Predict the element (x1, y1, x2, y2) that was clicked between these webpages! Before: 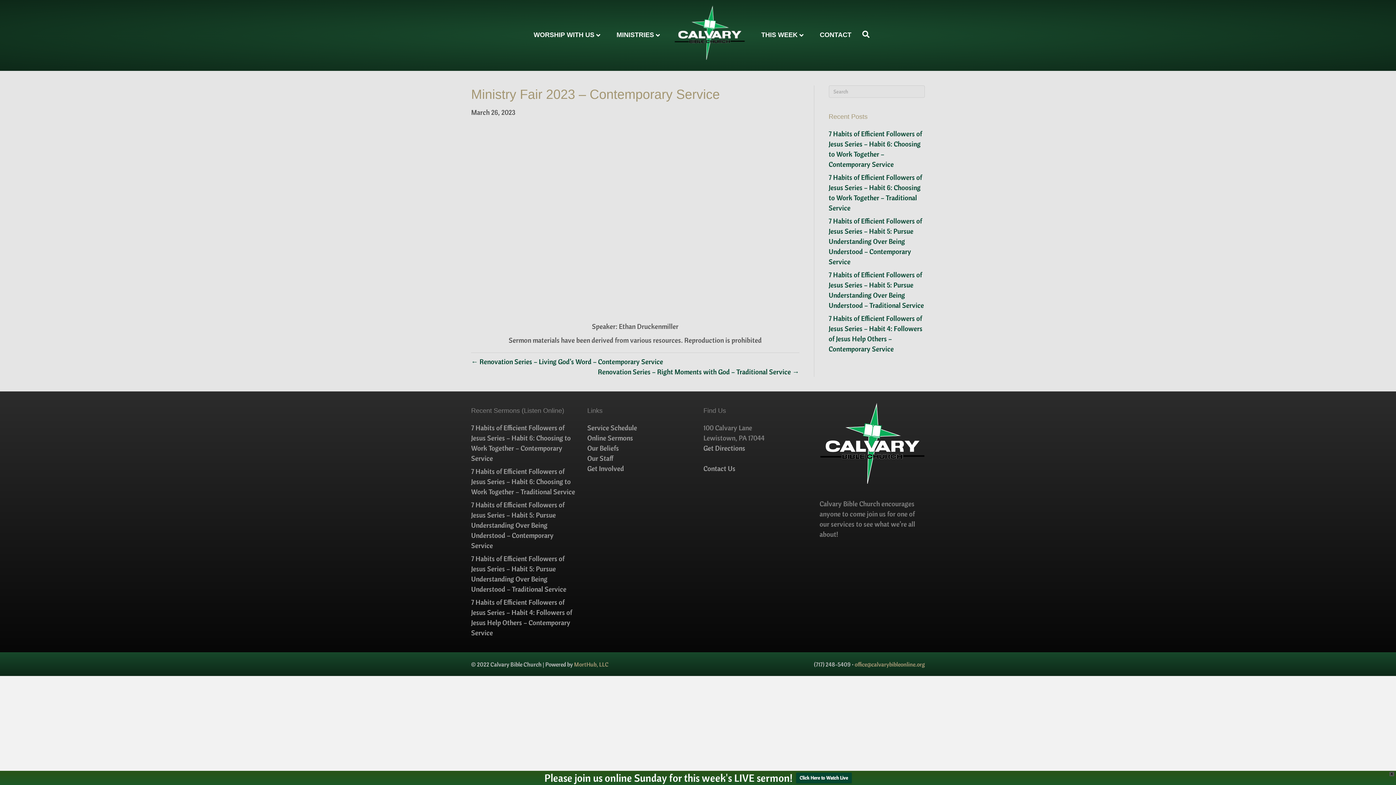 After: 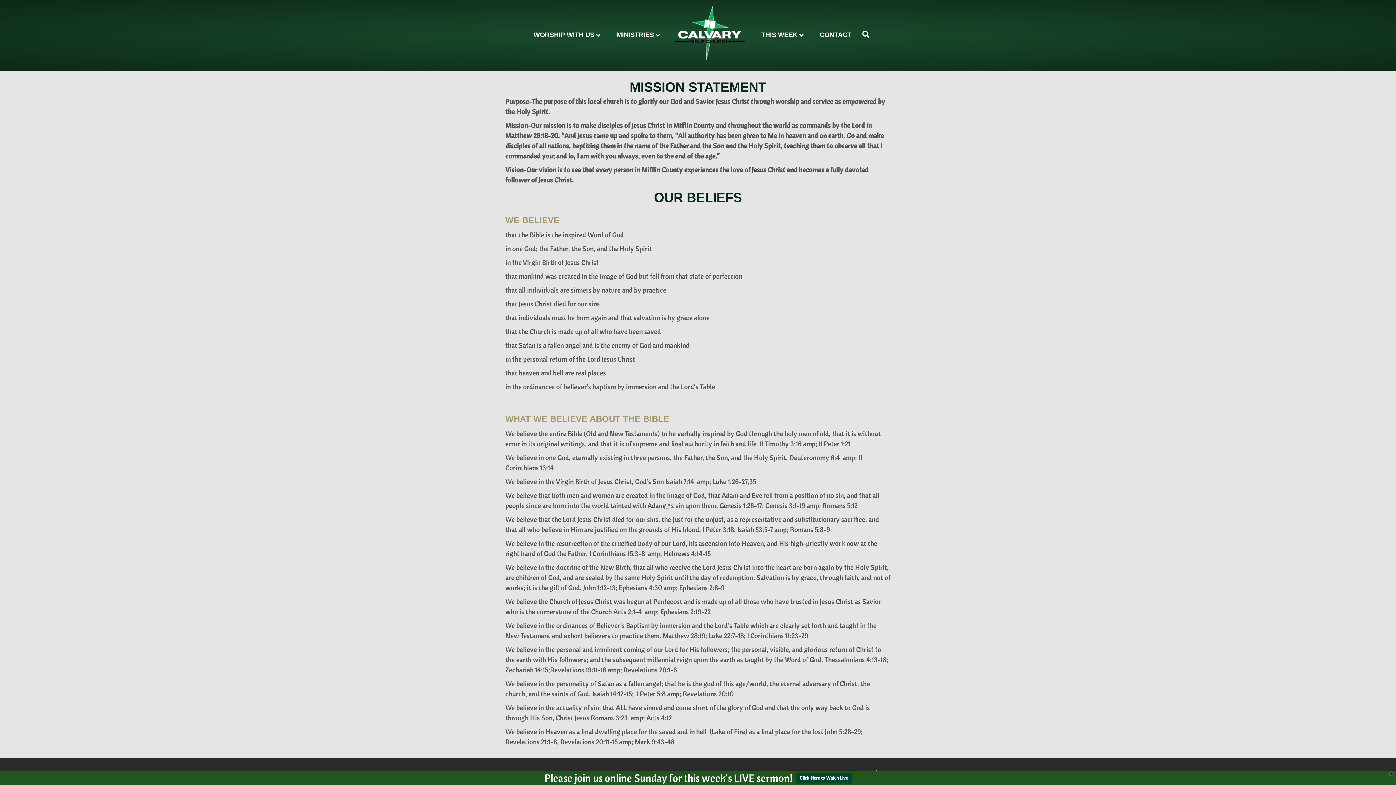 Action: label: Our Beliefs bbox: (587, 444, 619, 452)